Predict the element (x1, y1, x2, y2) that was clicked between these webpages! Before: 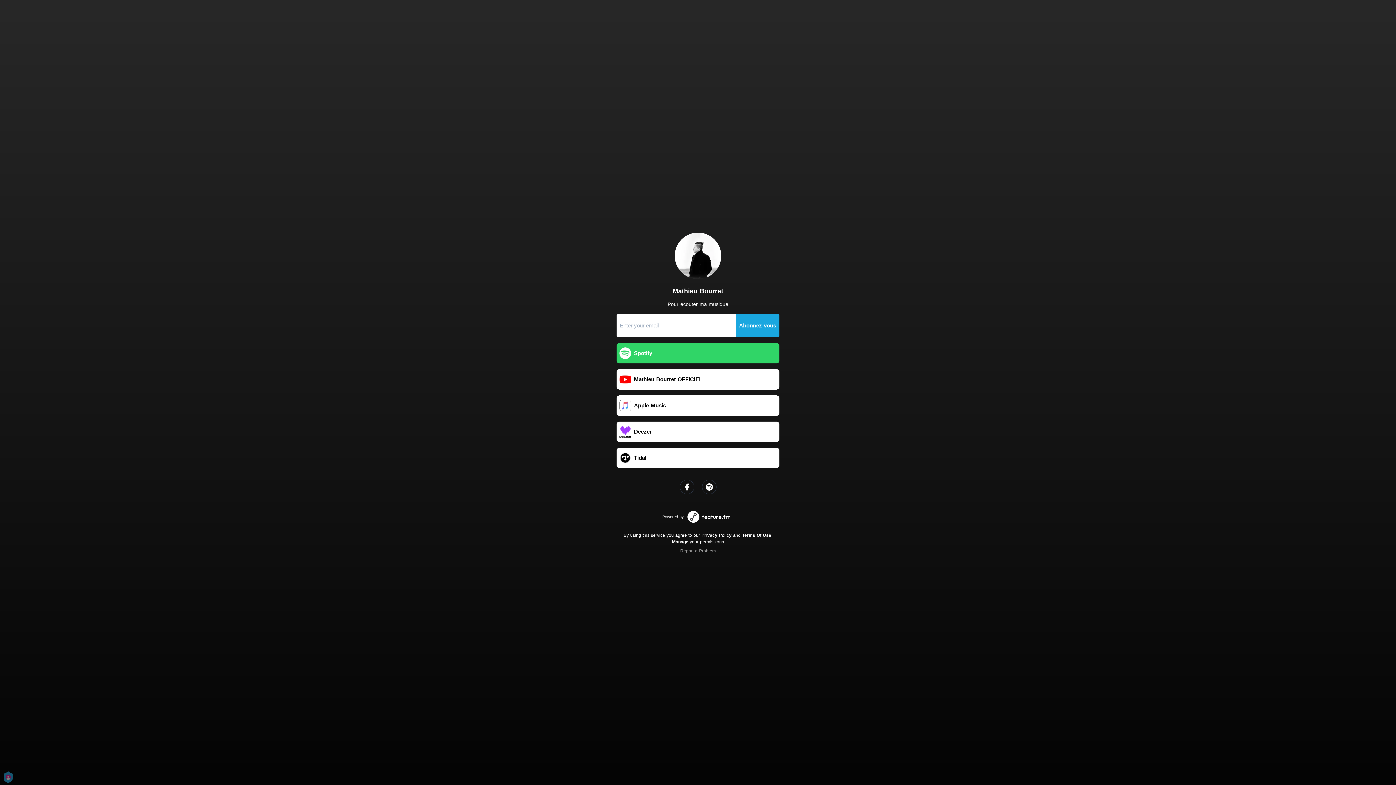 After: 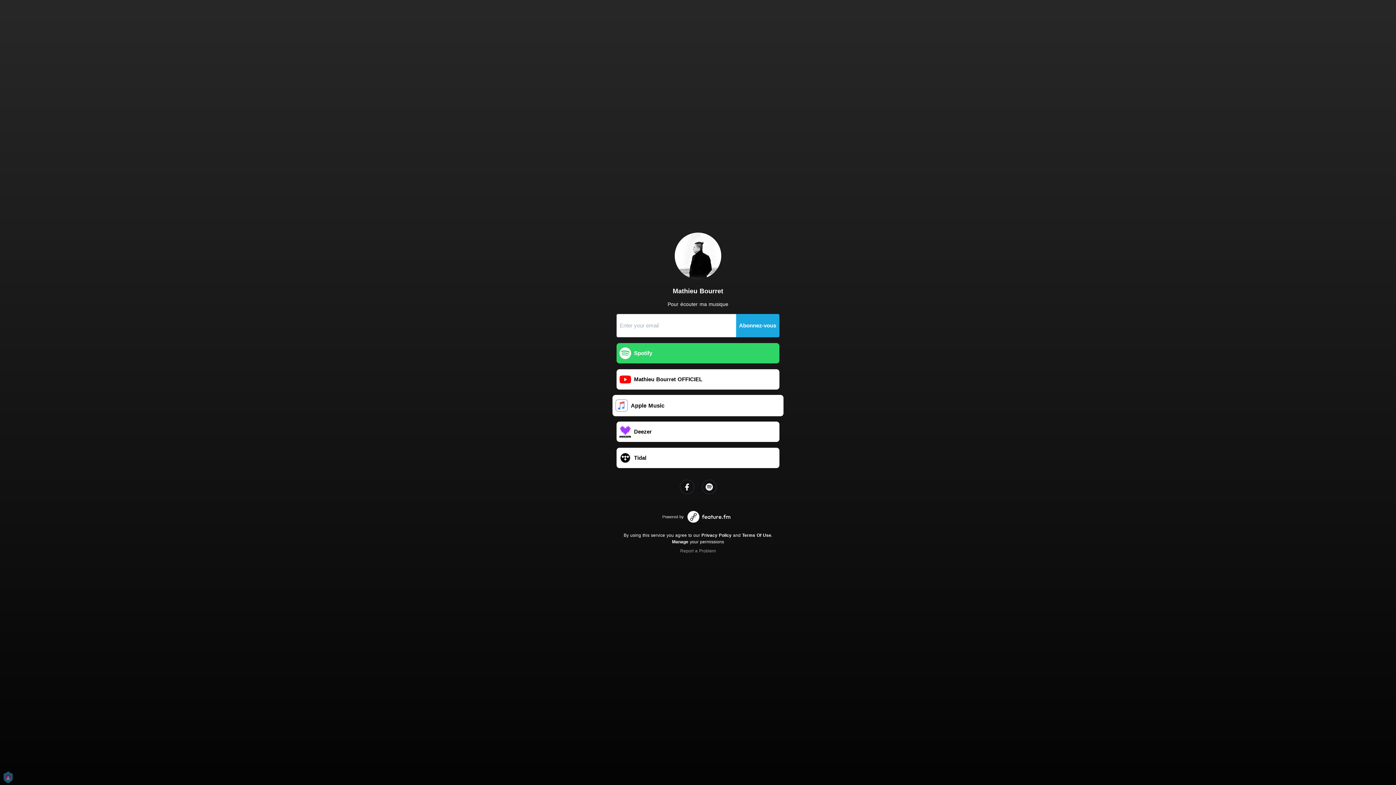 Action: bbox: (616, 395, 779, 416) label: Apple Music